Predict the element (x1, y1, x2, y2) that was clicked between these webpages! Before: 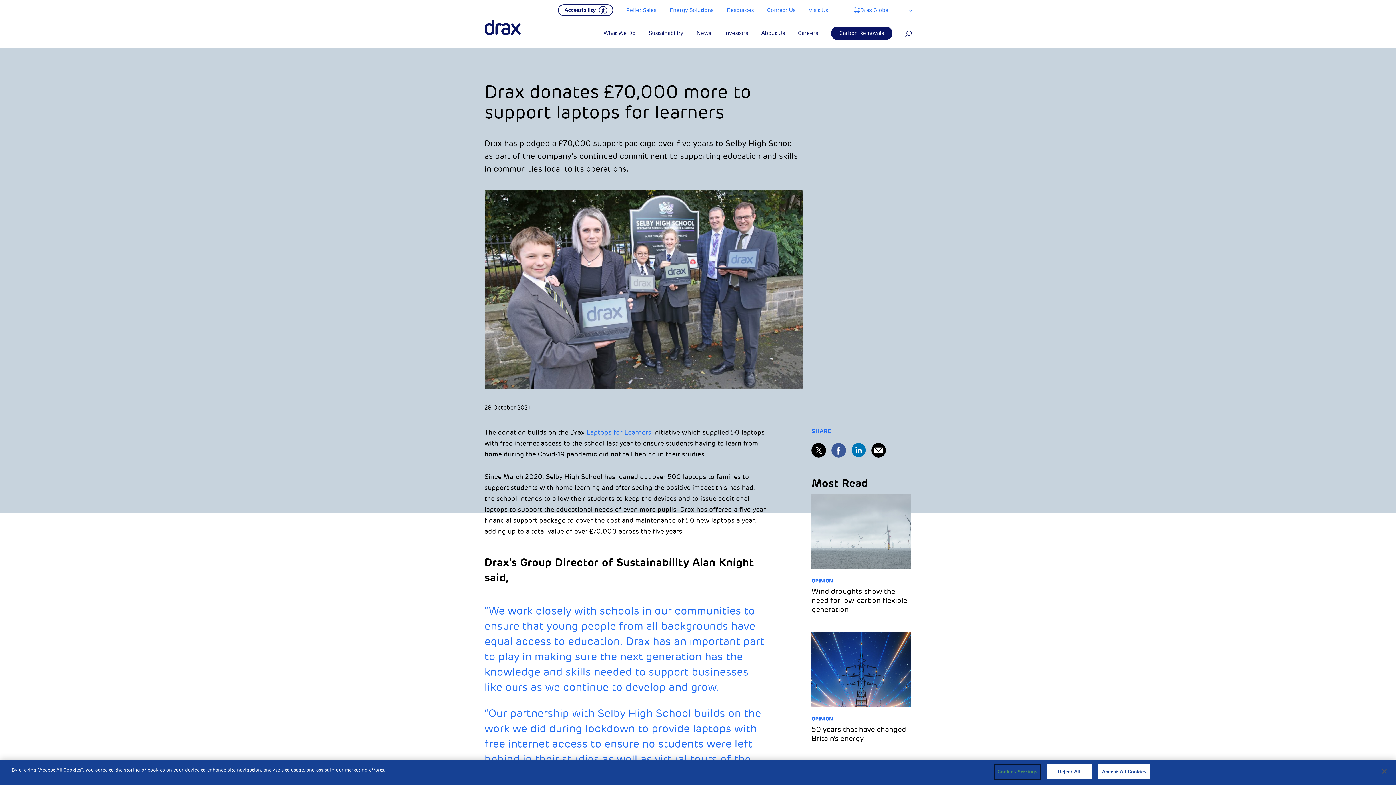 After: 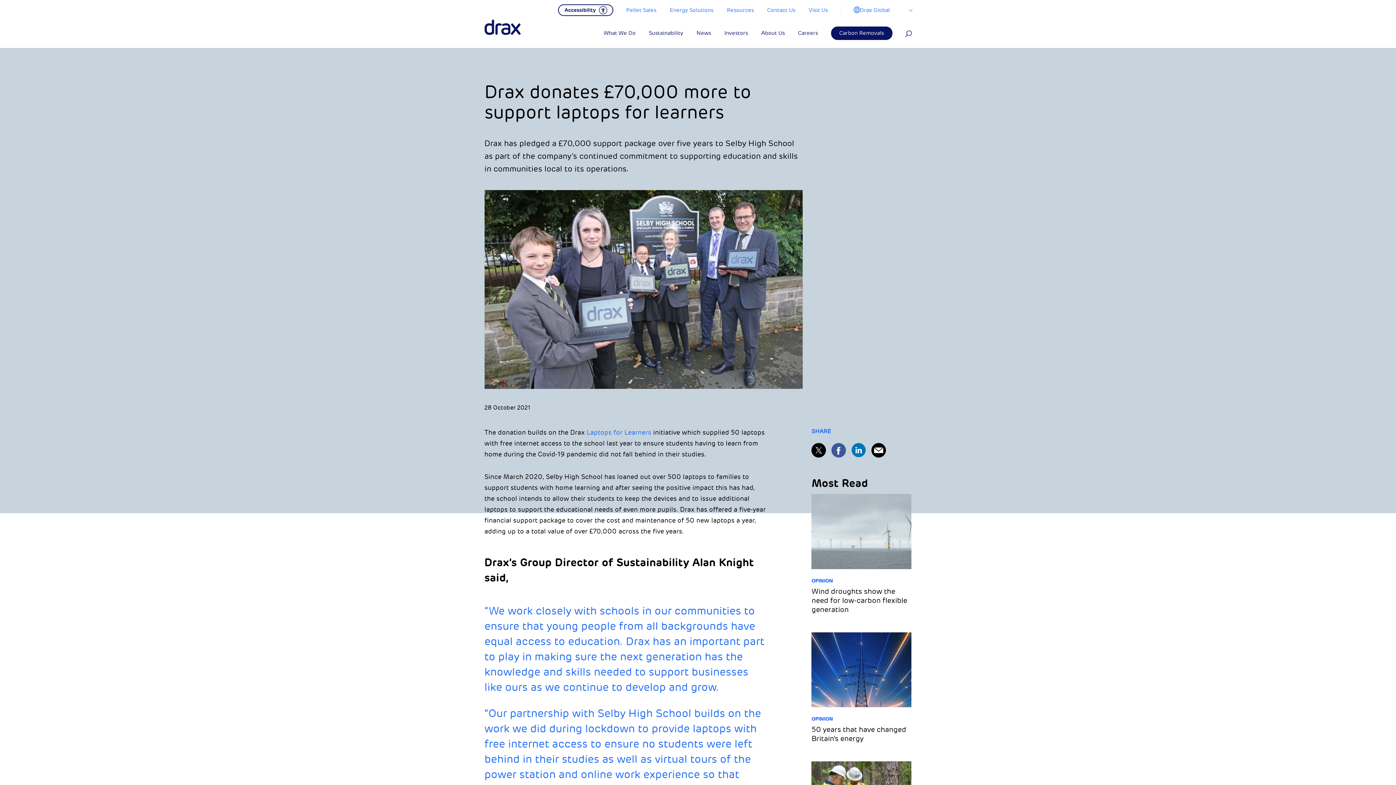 Action: bbox: (1376, 763, 1392, 779) label: Close